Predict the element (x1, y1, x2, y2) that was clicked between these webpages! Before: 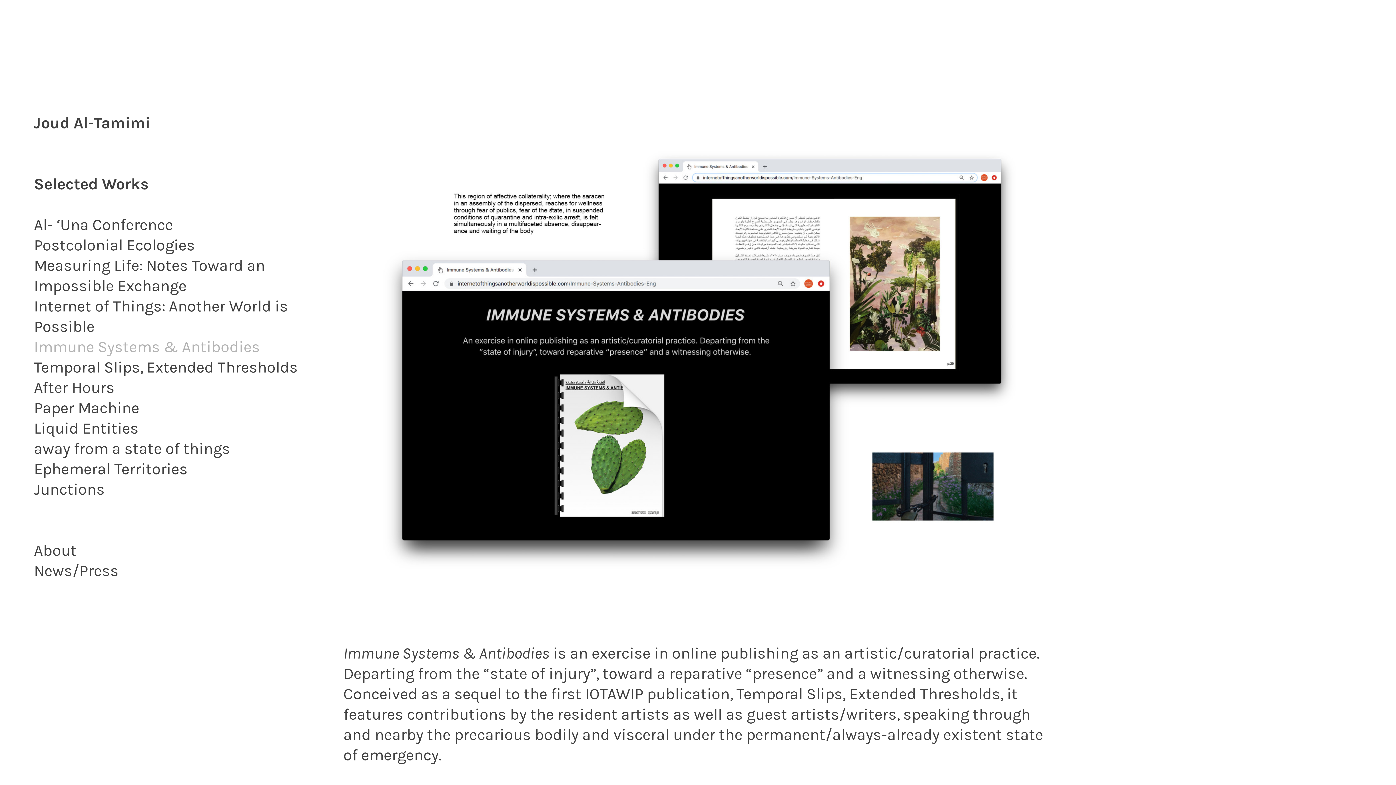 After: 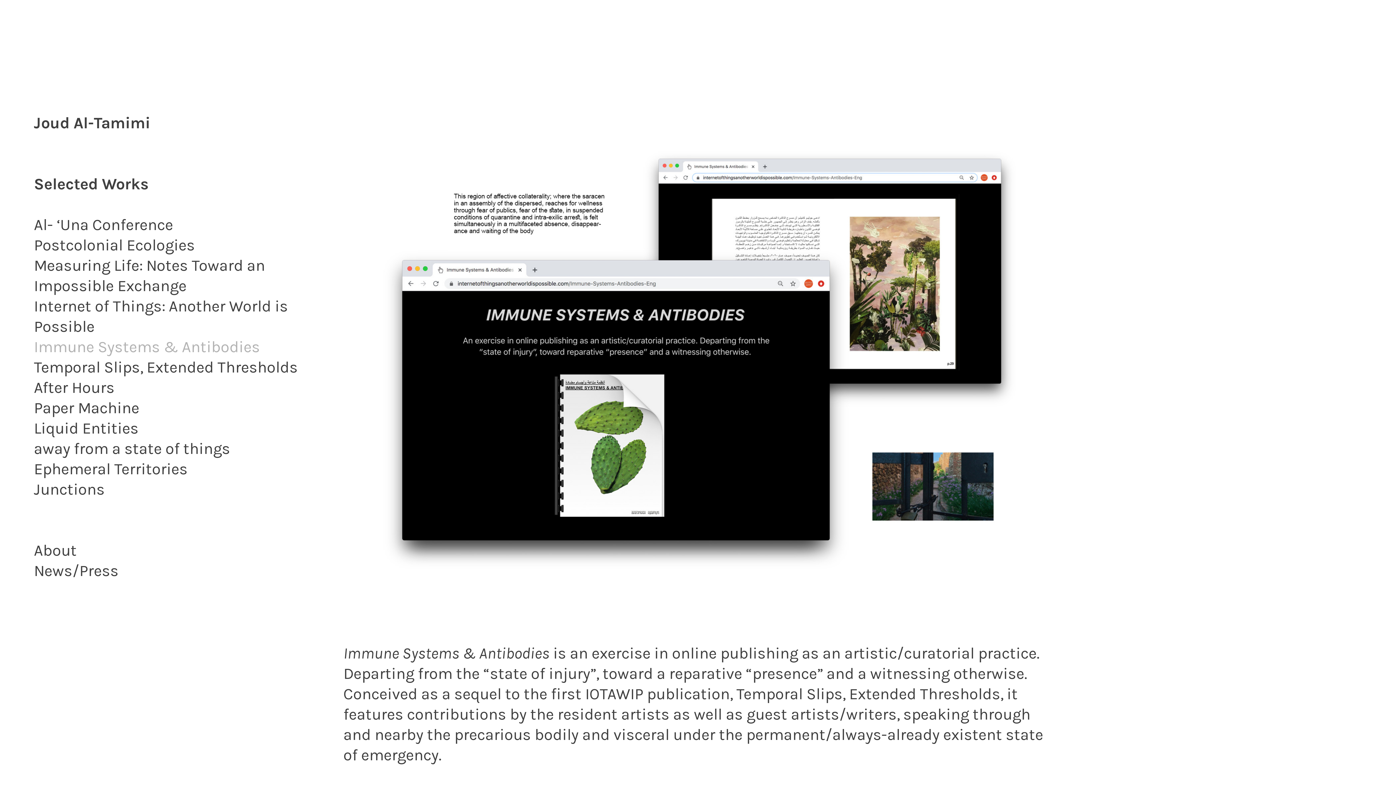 Action: bbox: (33, 337, 260, 356) label: Immune Systems & Antibodies